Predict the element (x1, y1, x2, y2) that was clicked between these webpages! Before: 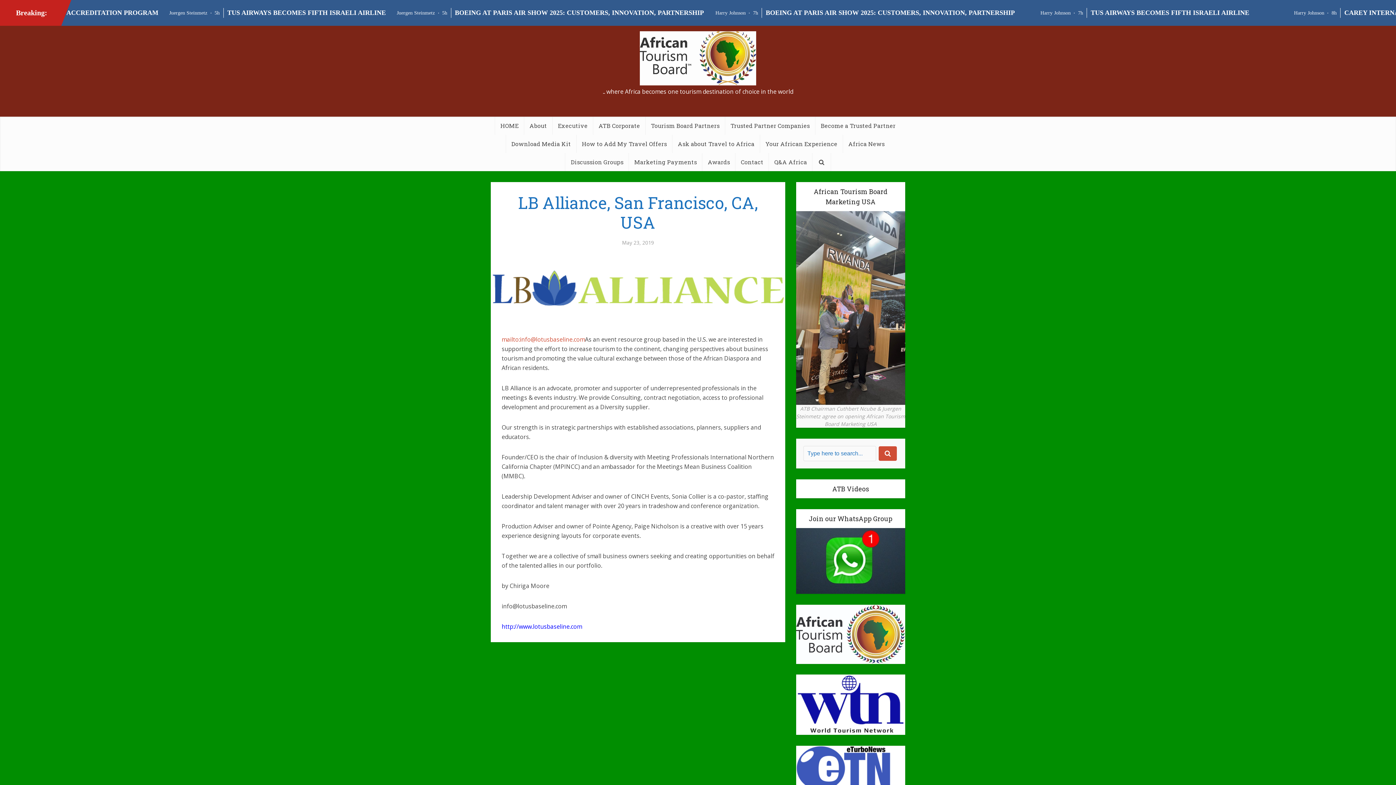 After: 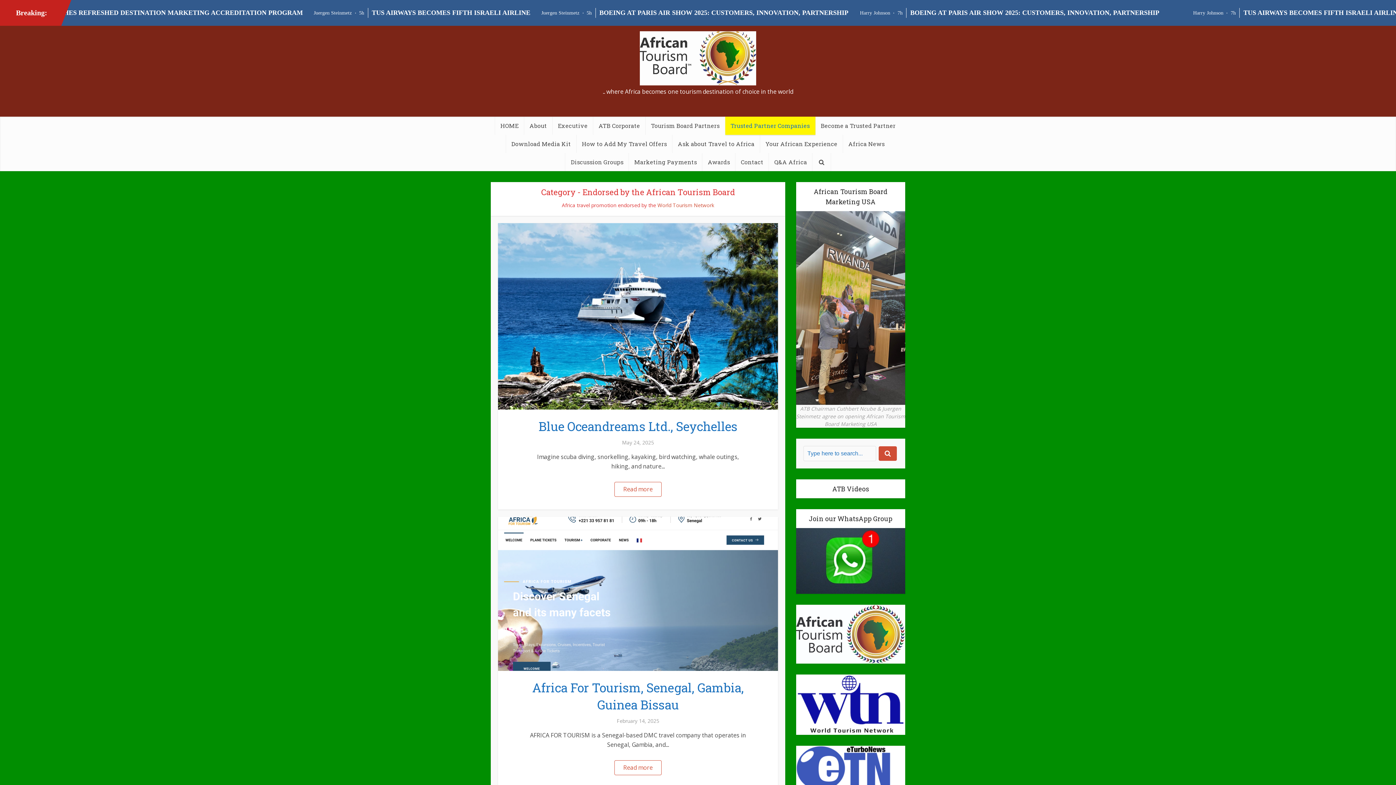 Action: bbox: (725, 116, 815, 134) label: Trusted Partner Companies